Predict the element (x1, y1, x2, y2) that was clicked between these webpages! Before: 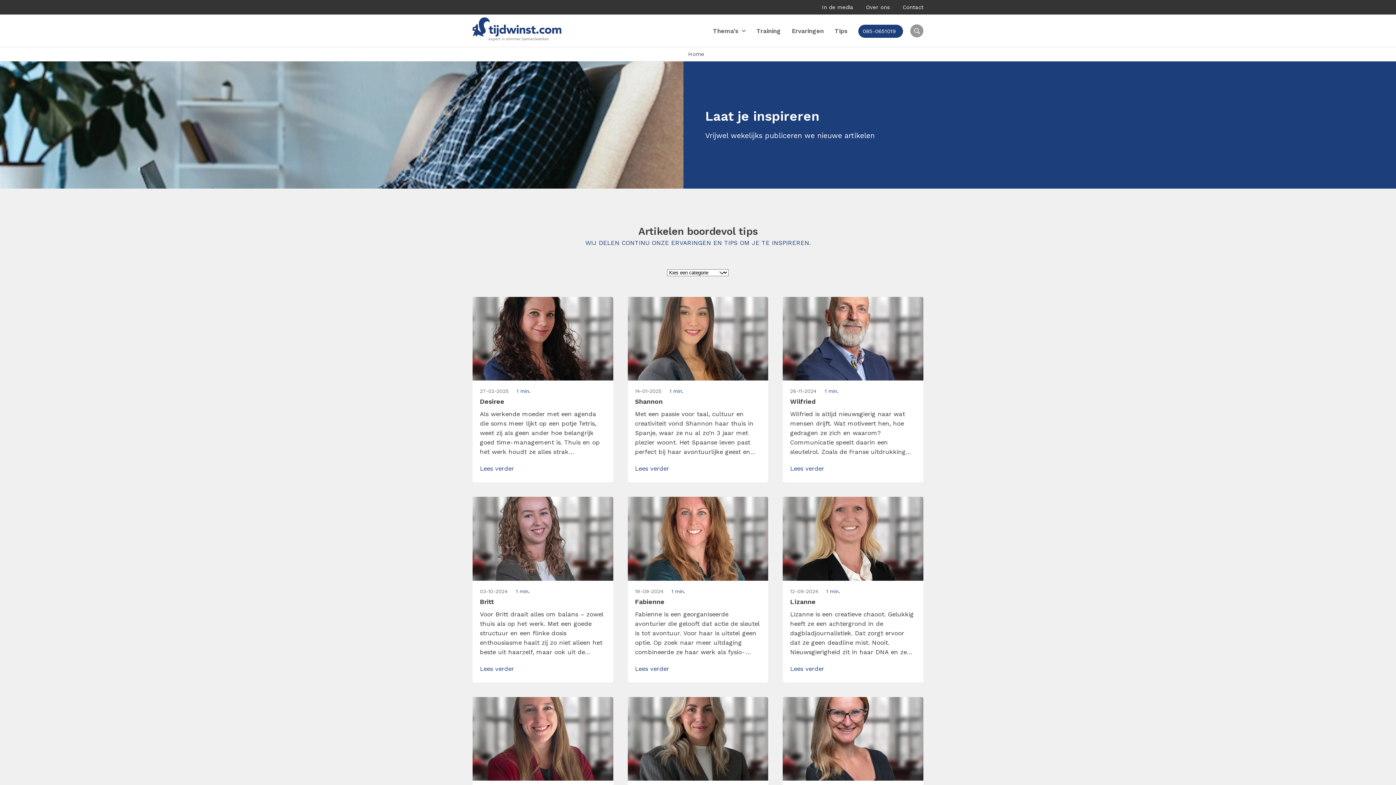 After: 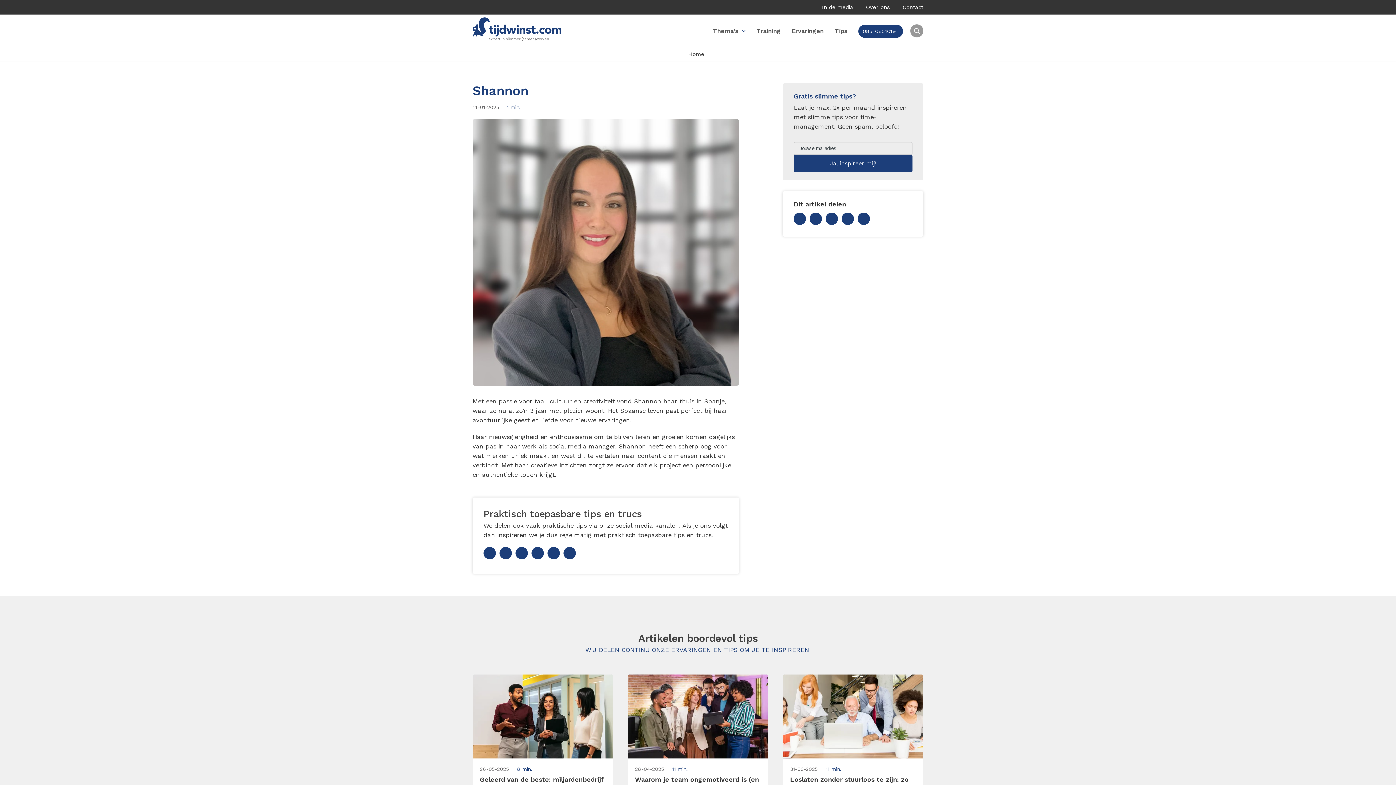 Action: label: Shannon bbox: (635, 397, 761, 405)